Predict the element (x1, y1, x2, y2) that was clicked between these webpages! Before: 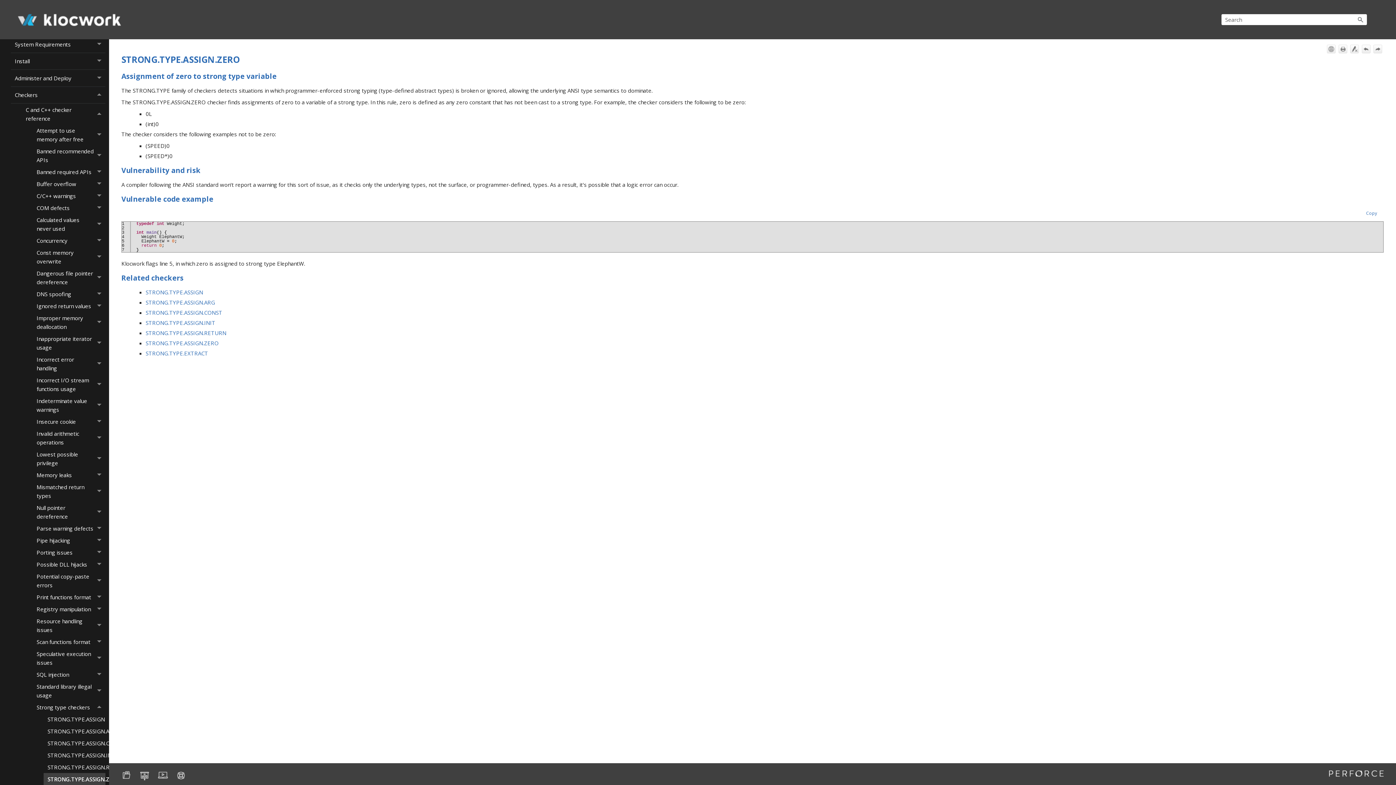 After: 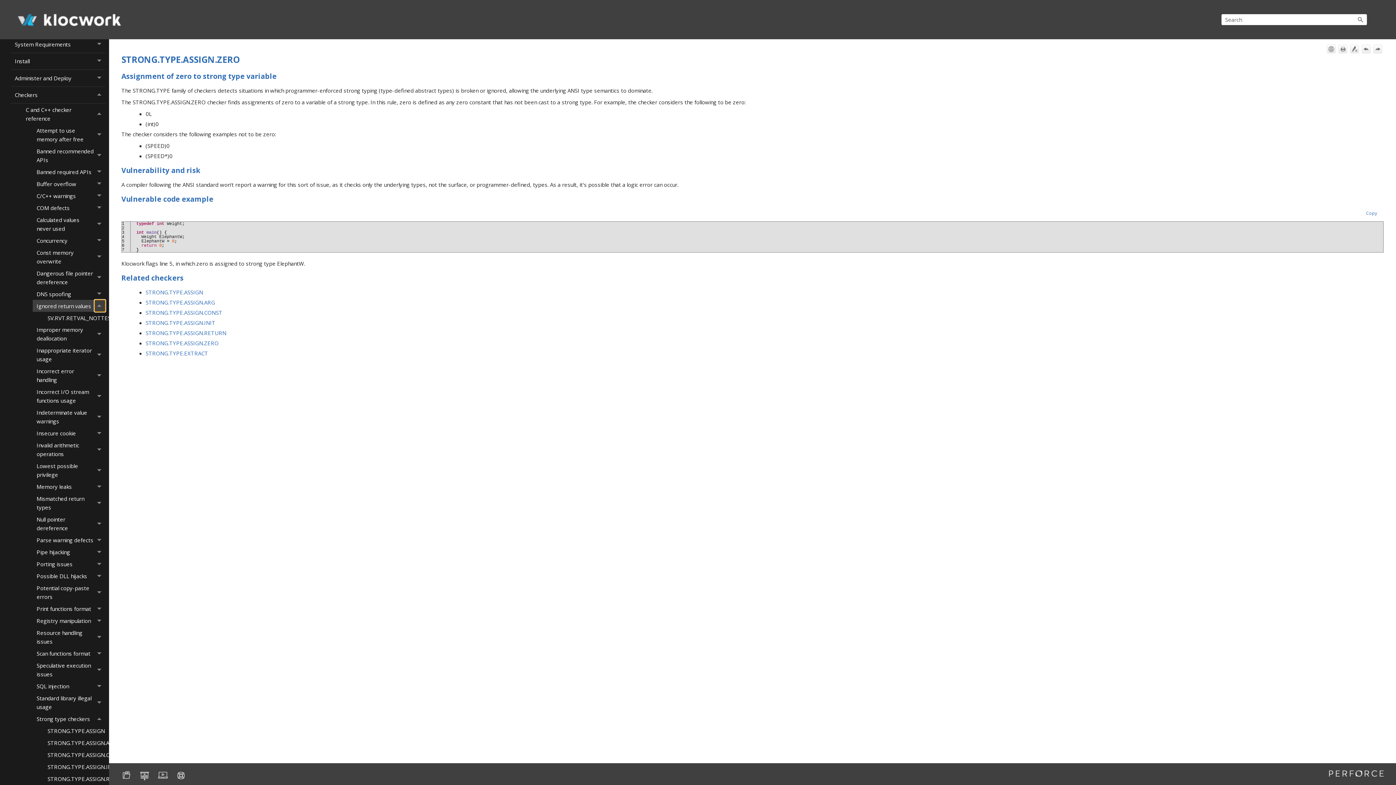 Action: label:  
Ignored return values  bbox: (94, 300, 105, 312)